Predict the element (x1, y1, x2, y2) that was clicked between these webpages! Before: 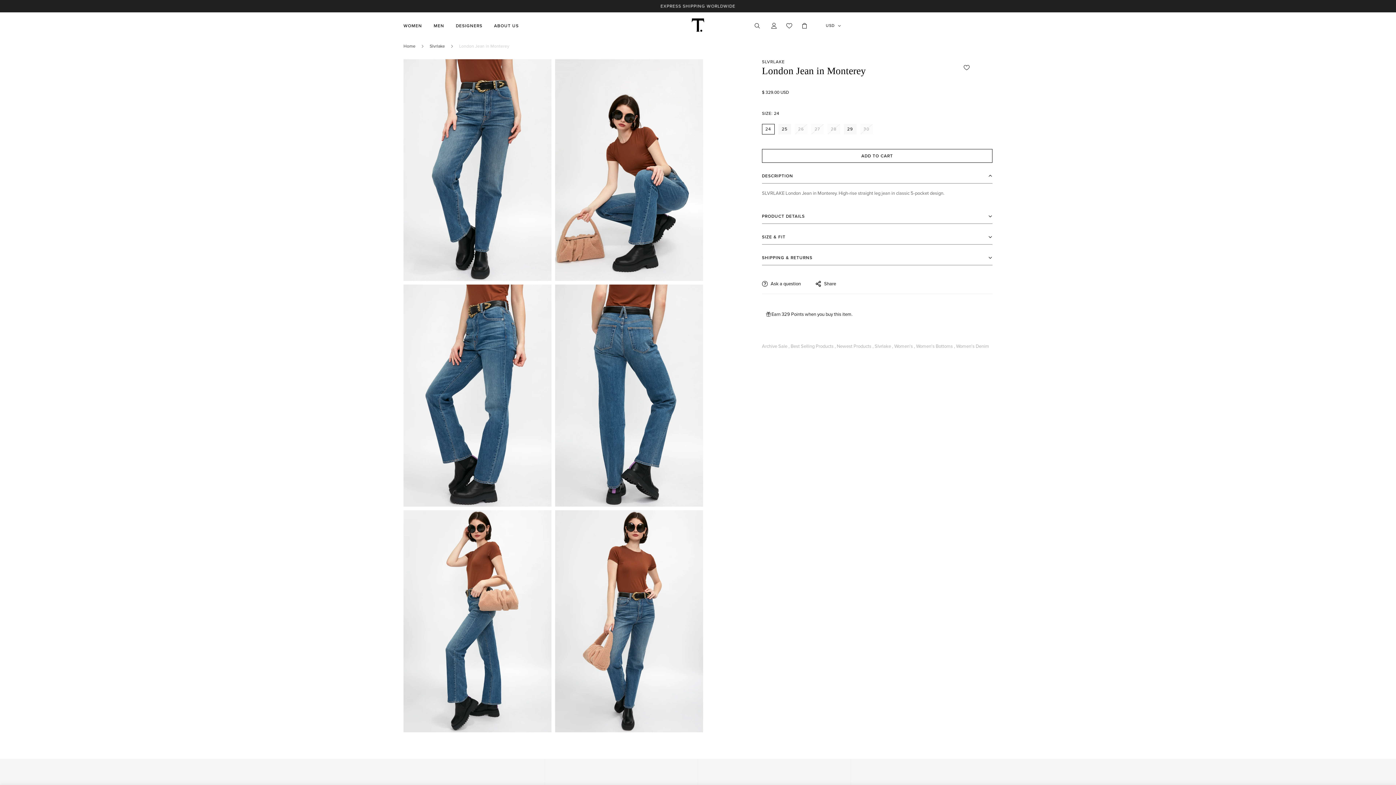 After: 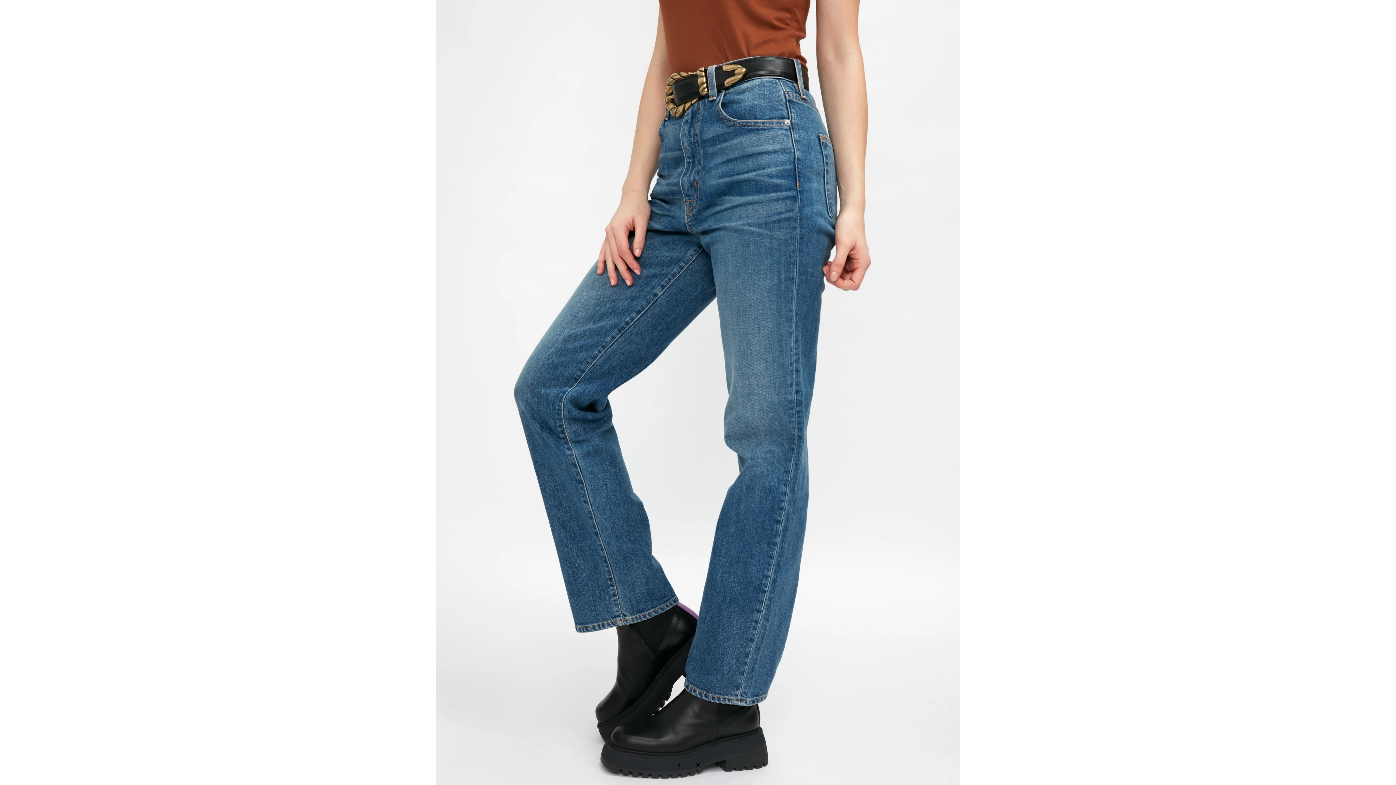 Action: bbox: (529, 292, 546, 308)